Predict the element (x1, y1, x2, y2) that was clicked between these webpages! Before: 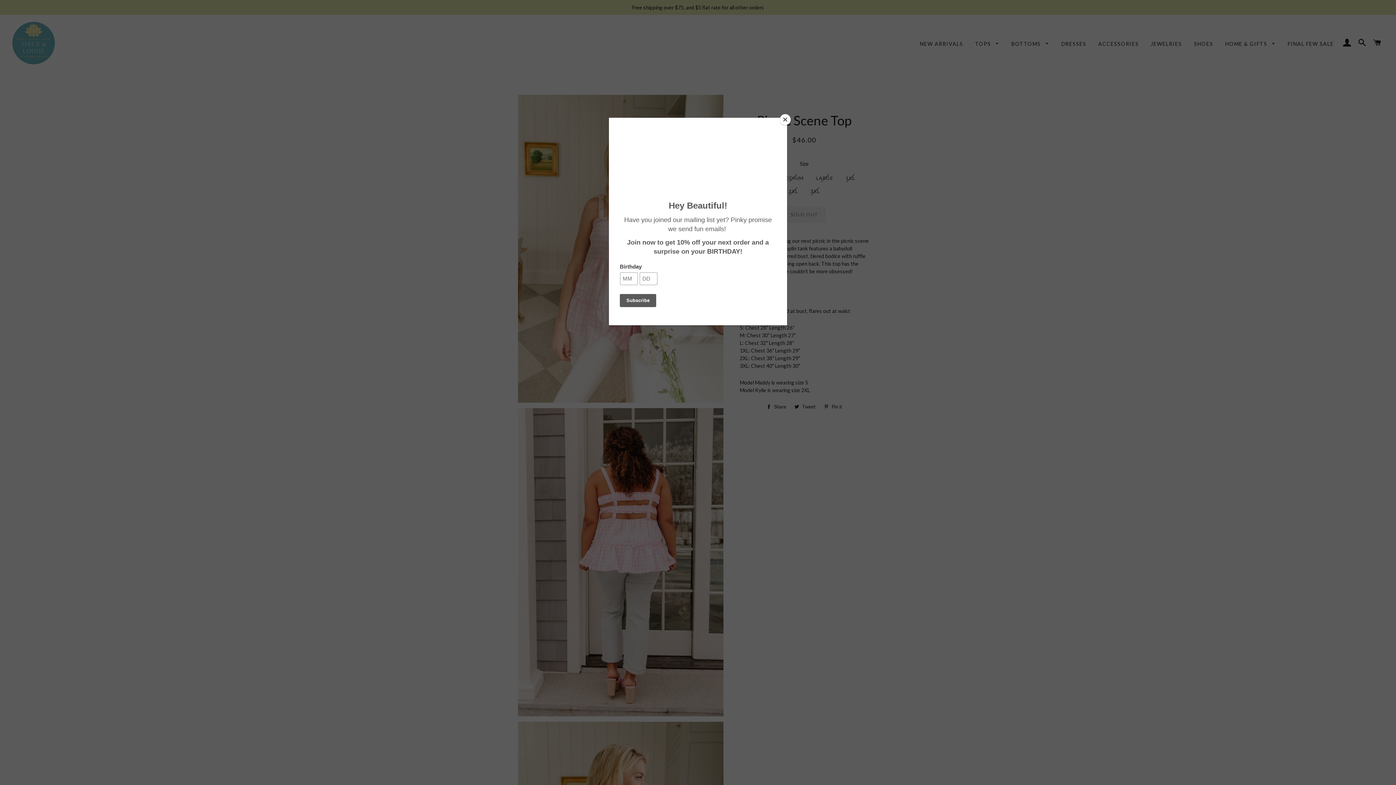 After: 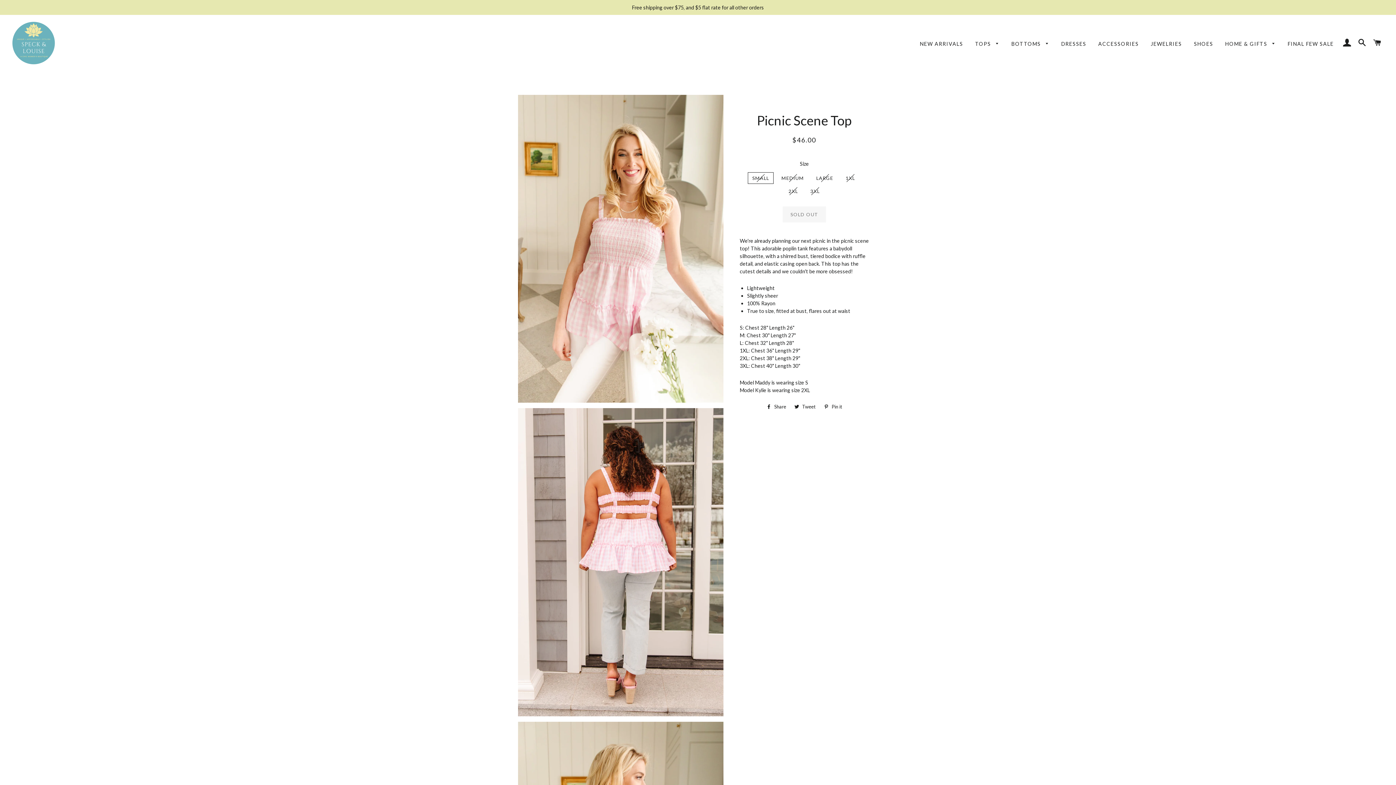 Action: label: Close bbox: (780, 114, 790, 125)